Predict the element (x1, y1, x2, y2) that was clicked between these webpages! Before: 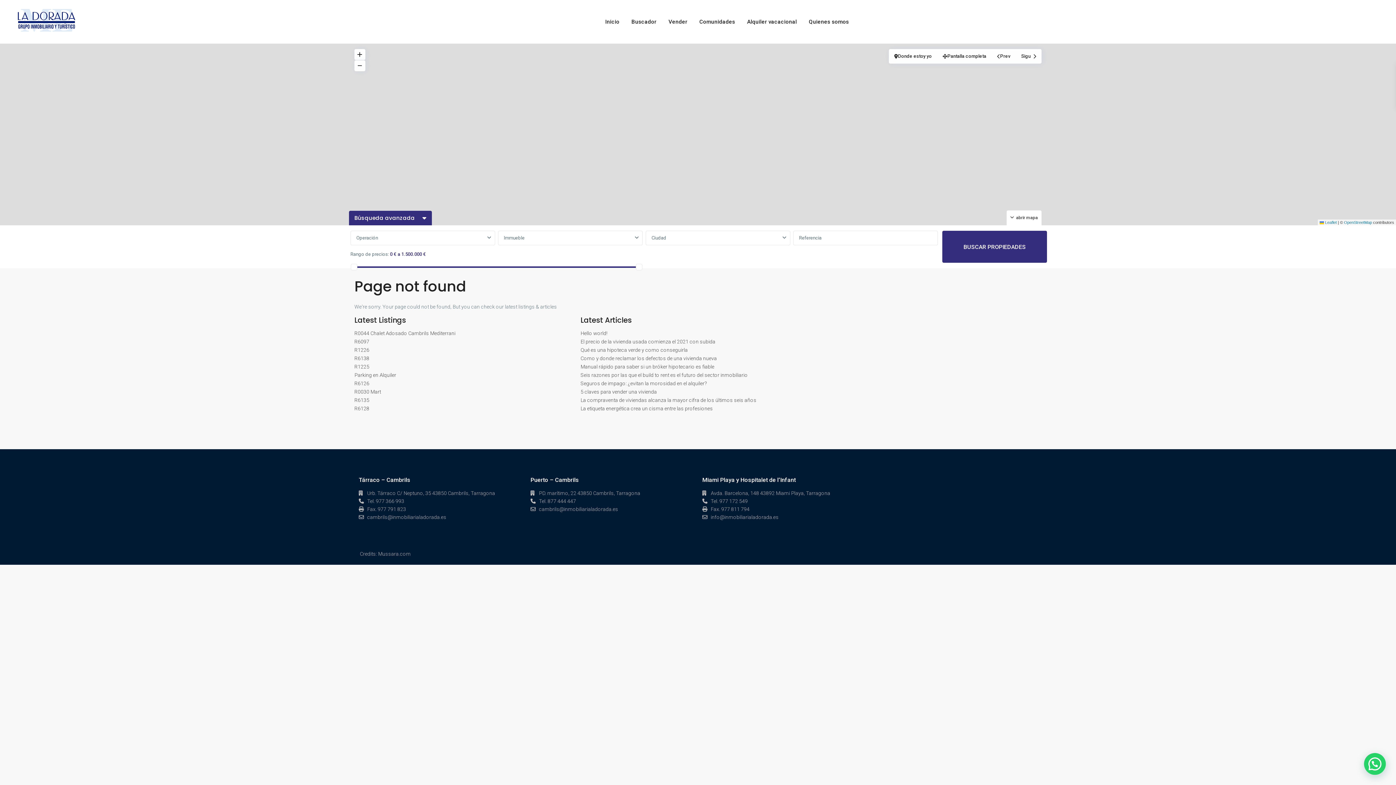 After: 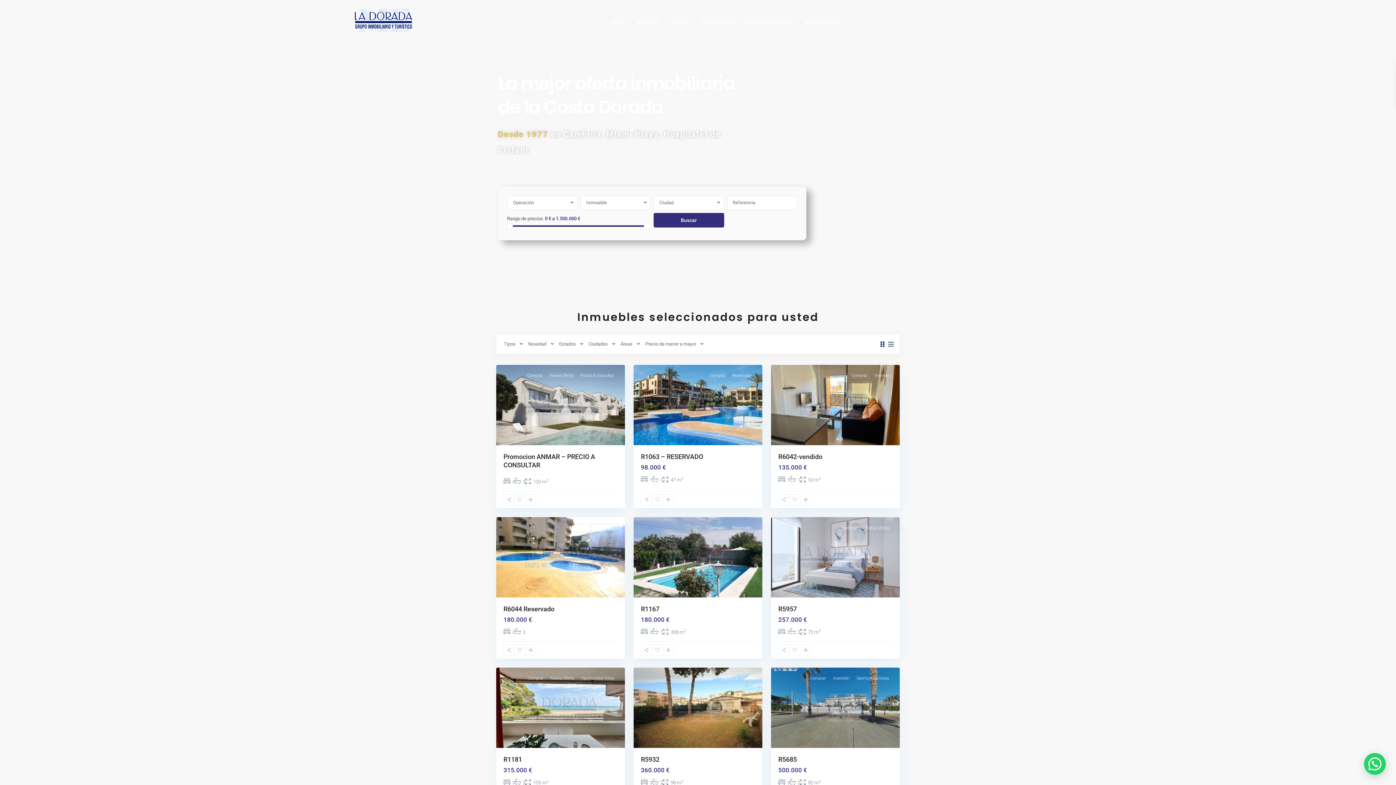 Action: bbox: (600, 0, 625, 43) label: Inicio